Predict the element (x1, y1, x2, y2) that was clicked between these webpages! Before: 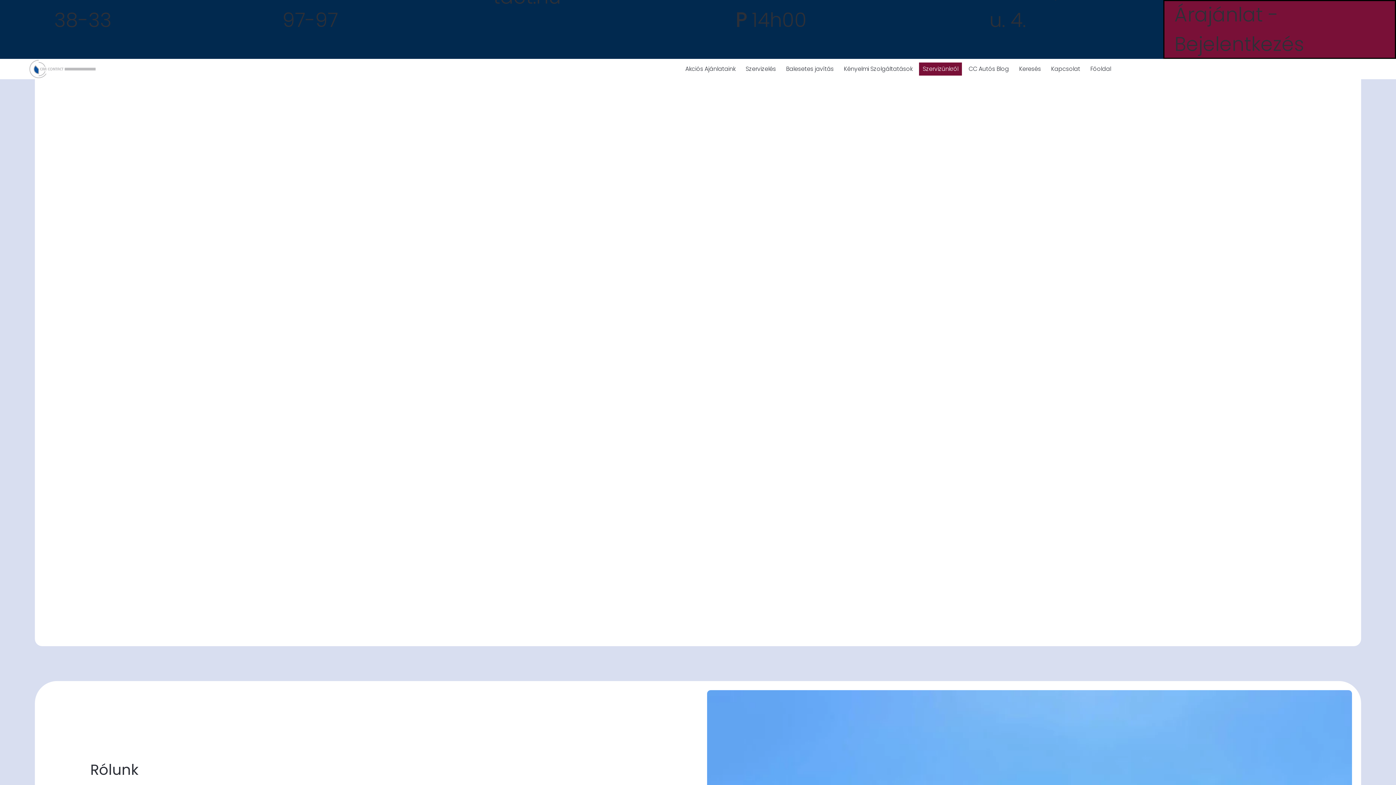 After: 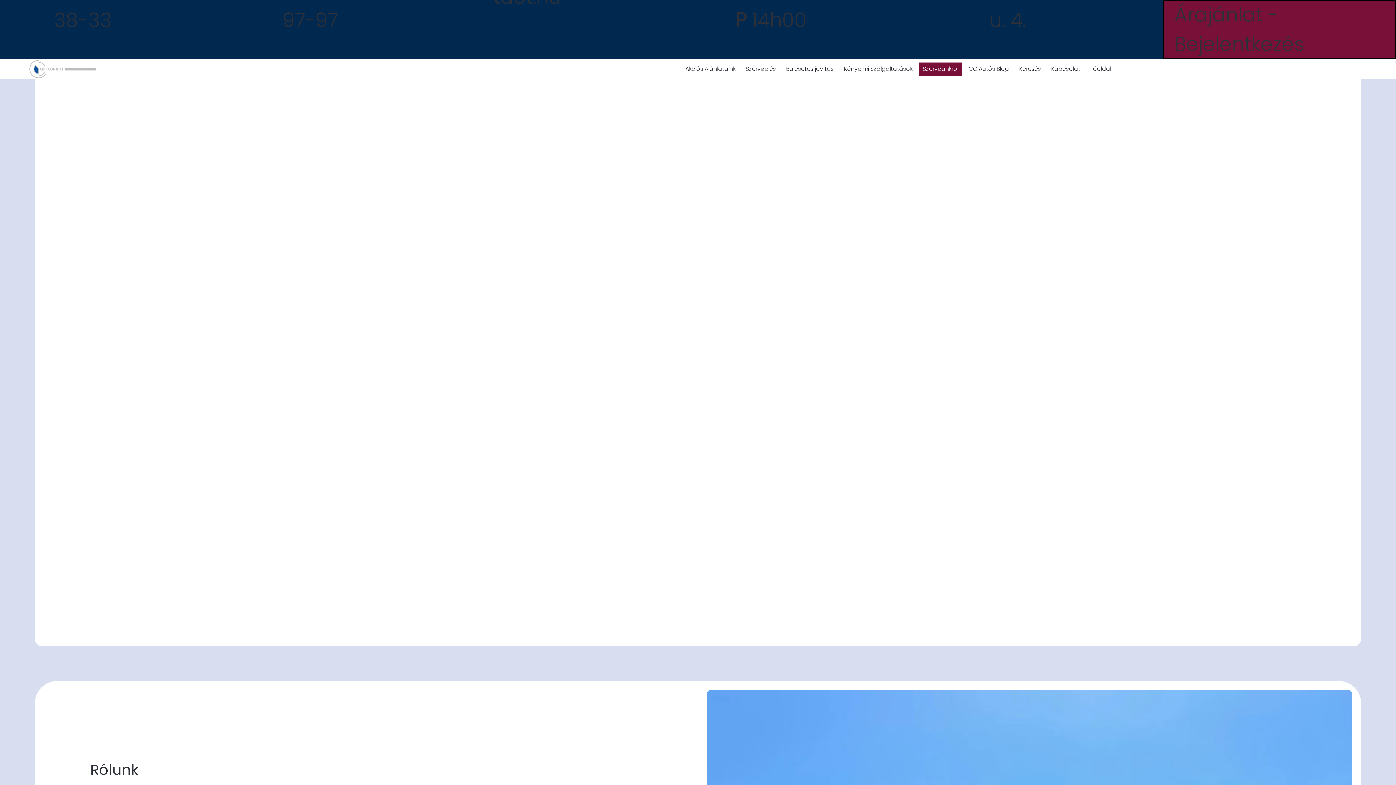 Action: bbox: (919, 62, 962, 75) label: Szervizünkről